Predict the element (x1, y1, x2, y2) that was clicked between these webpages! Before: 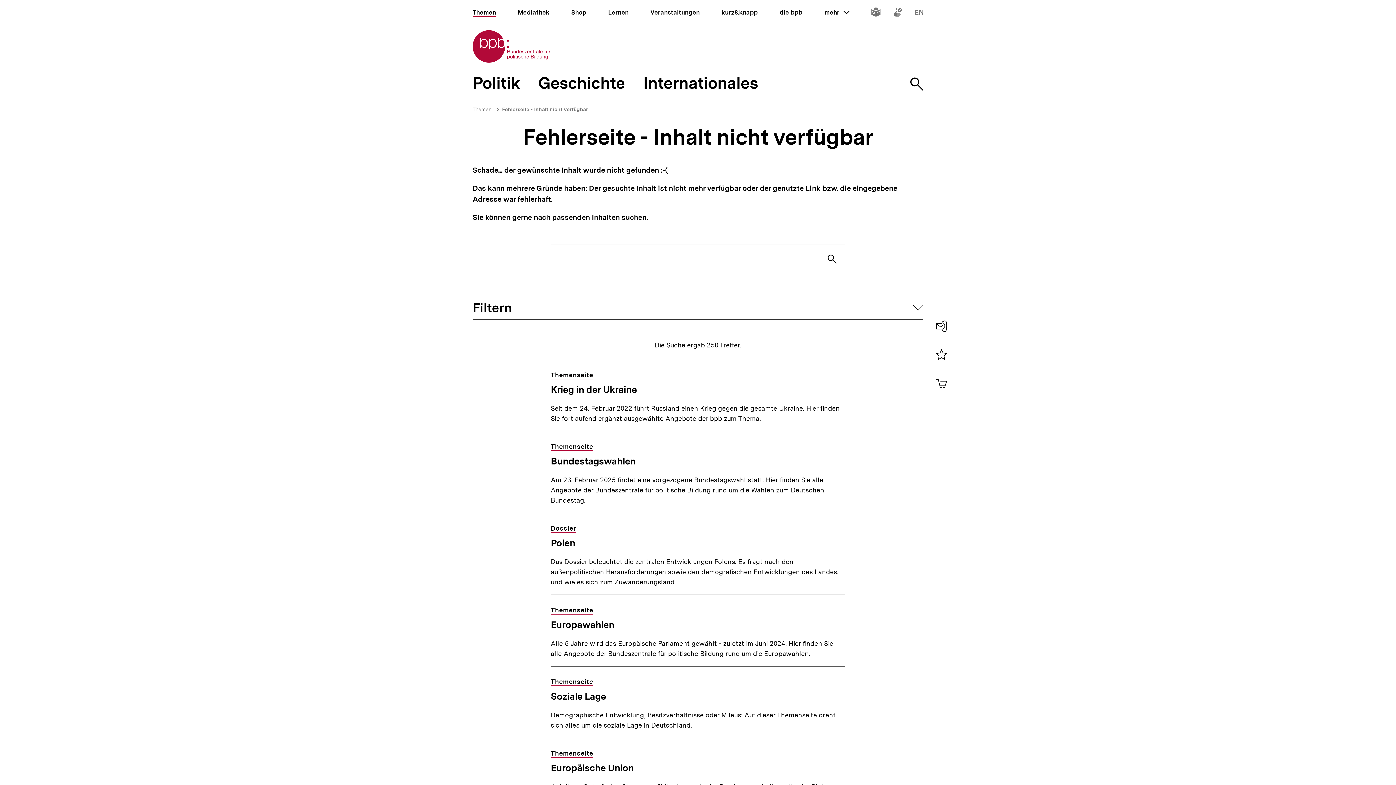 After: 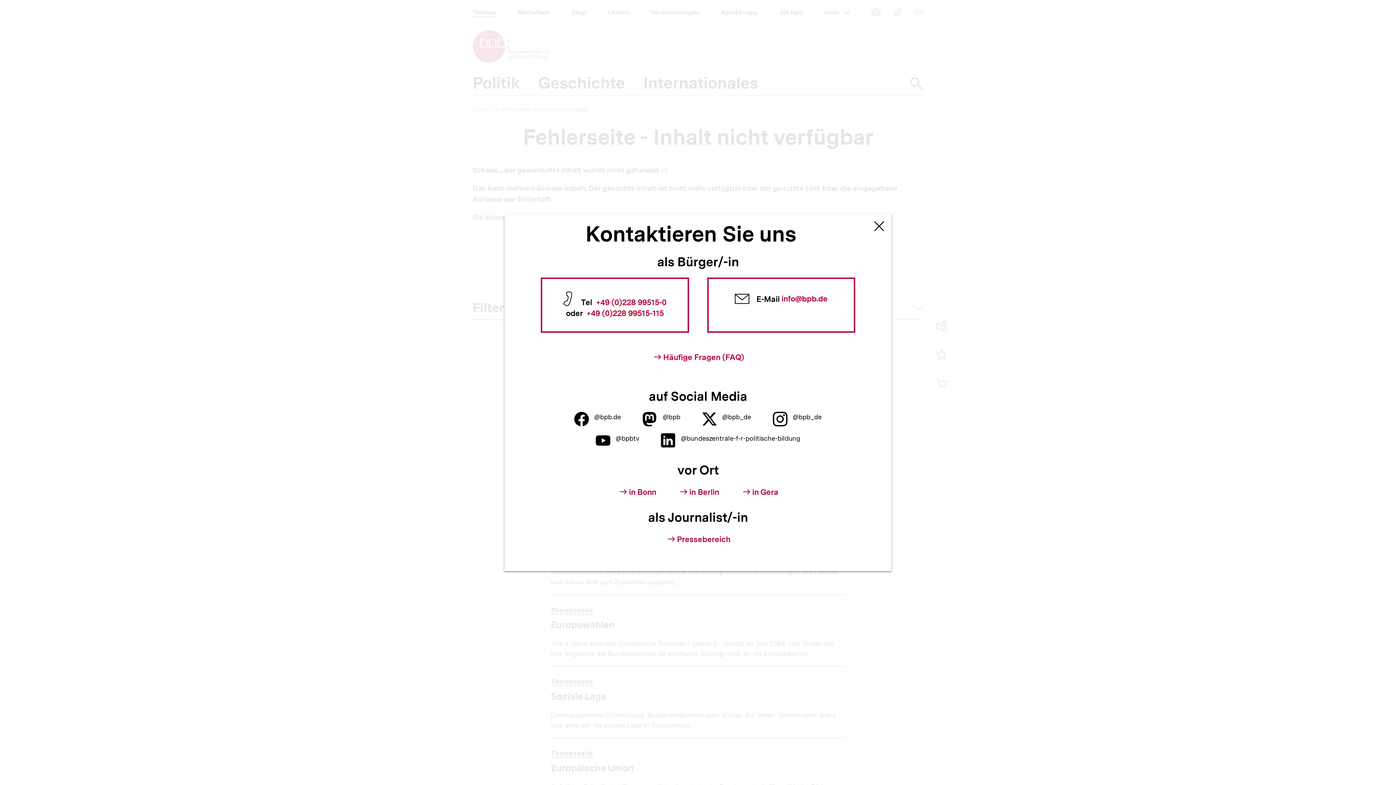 Action: bbox: (933, 317, 950, 335) label: Kontakt